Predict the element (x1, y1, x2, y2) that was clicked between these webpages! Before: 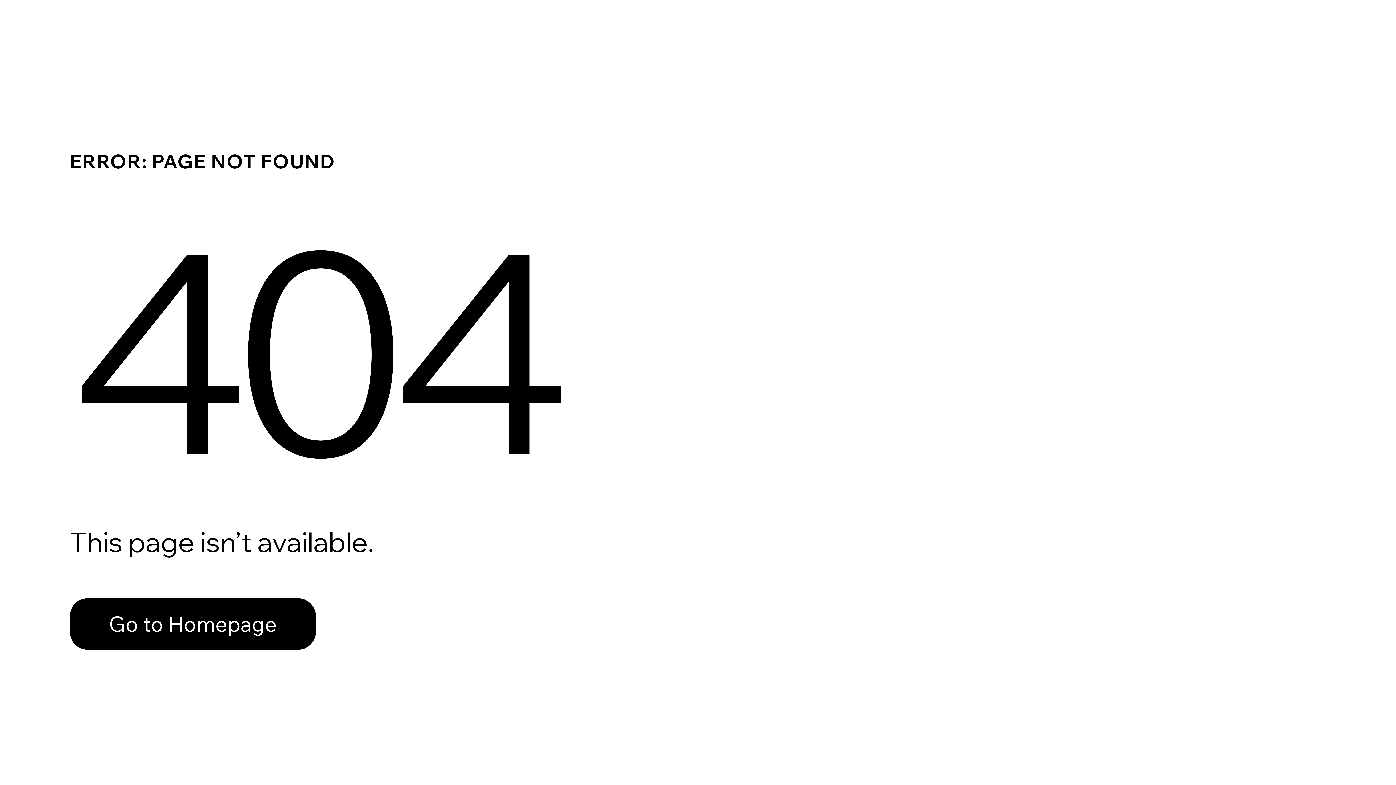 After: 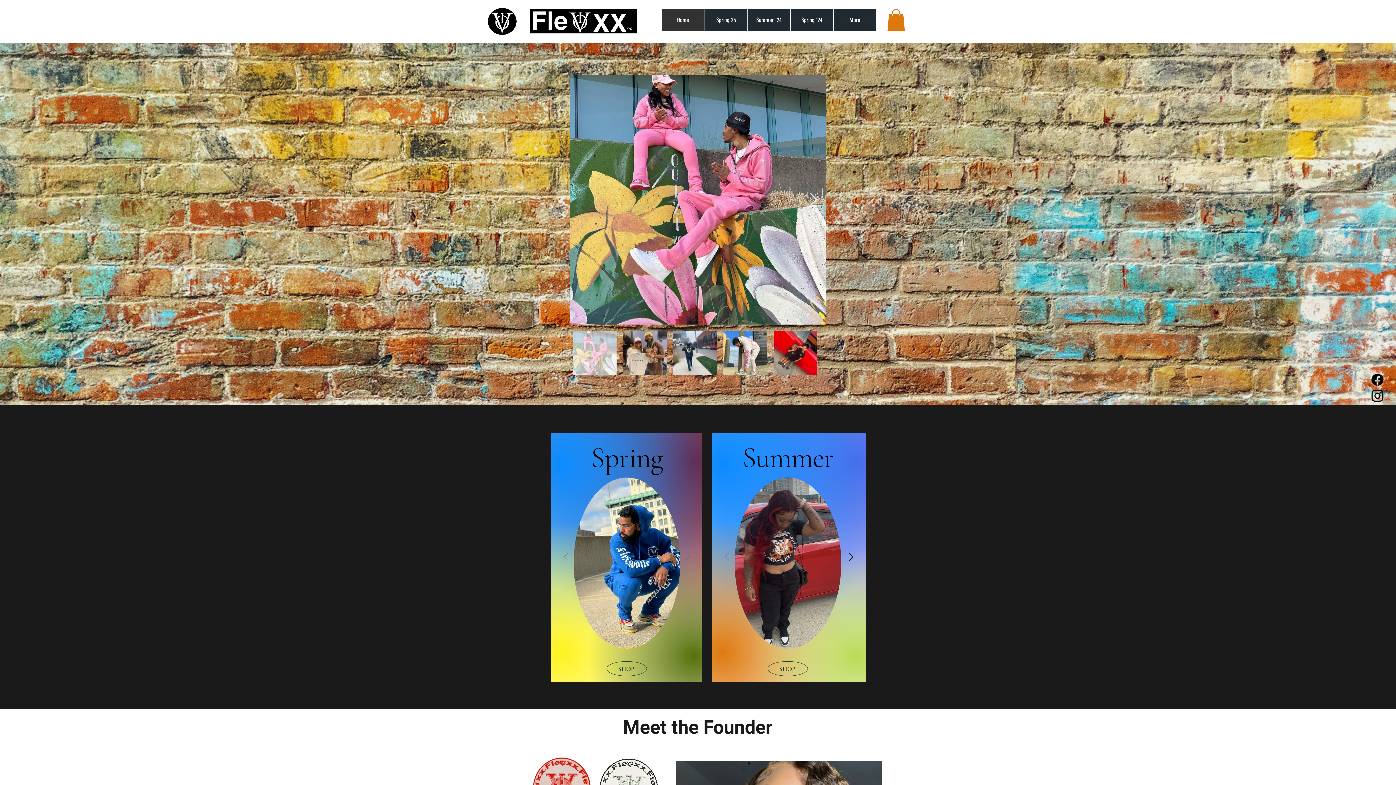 Action: bbox: (69, 582, 768, 659) label: Go to Homepage